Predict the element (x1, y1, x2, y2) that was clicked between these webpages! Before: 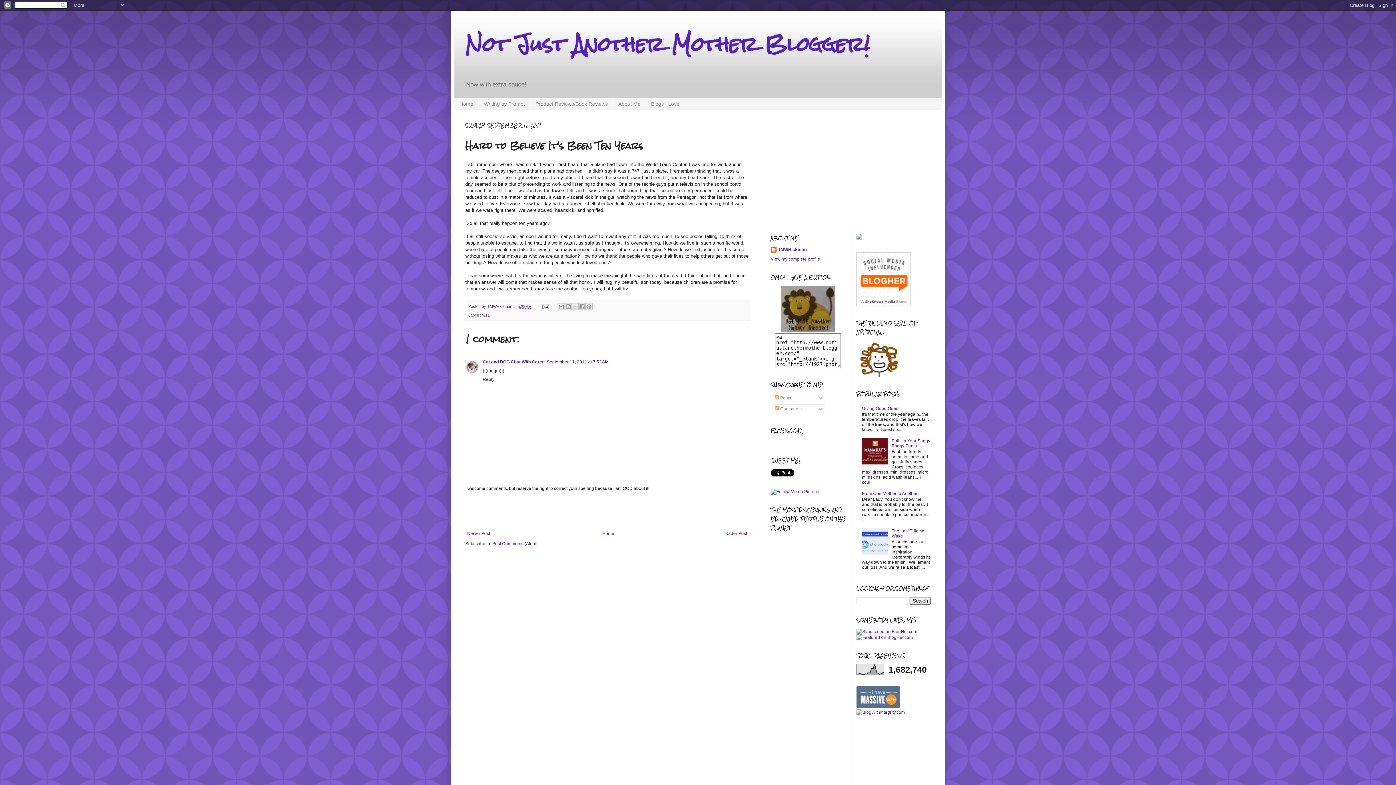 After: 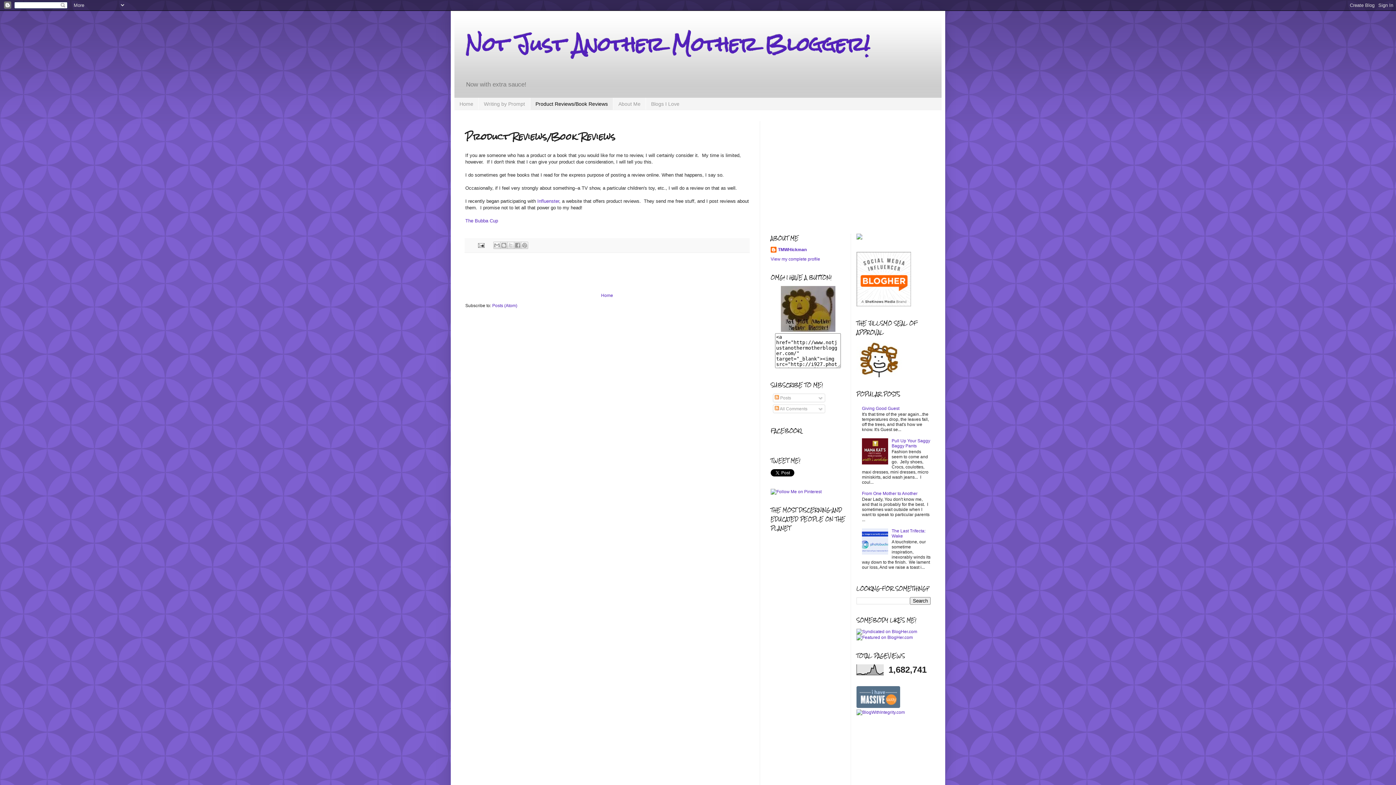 Action: label: Product Reviews/Book Reviews bbox: (530, 97, 613, 109)